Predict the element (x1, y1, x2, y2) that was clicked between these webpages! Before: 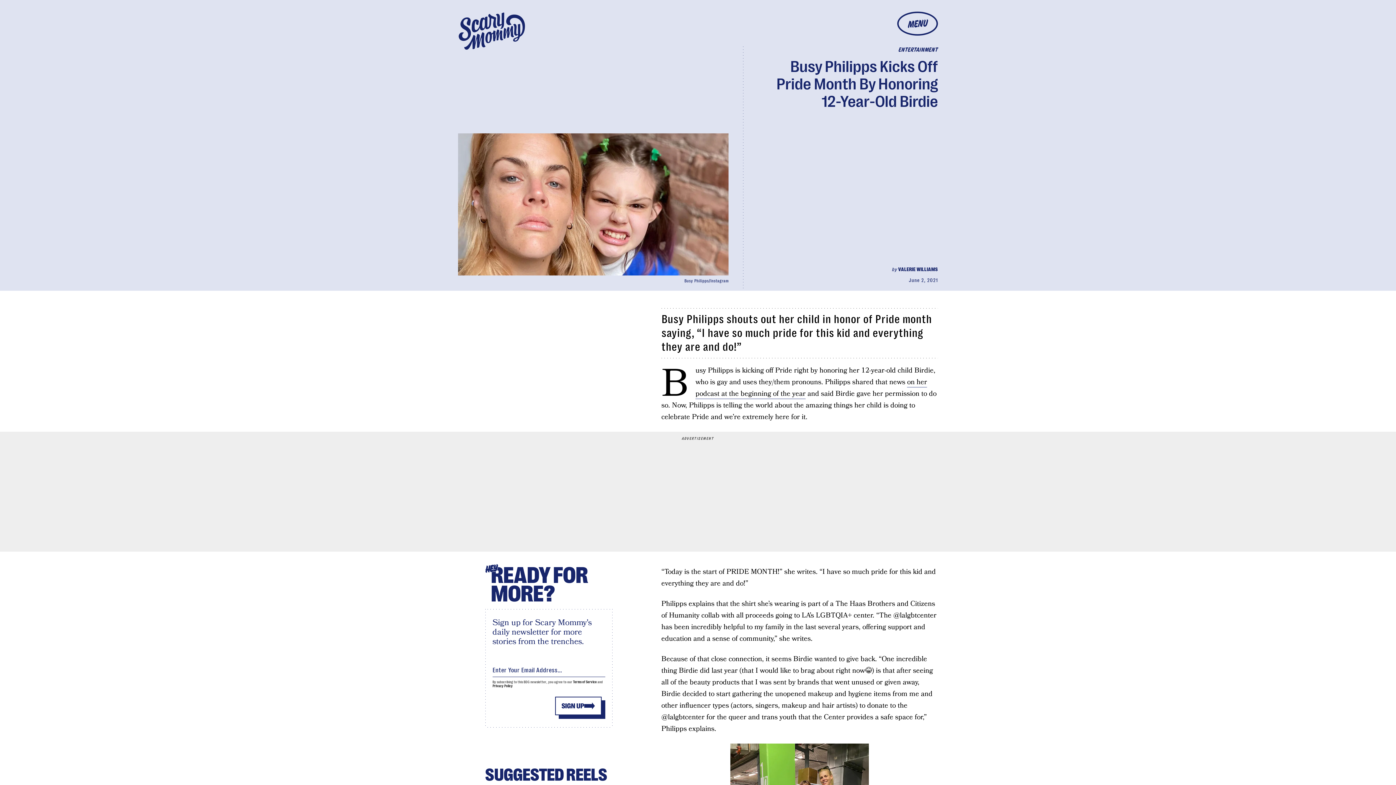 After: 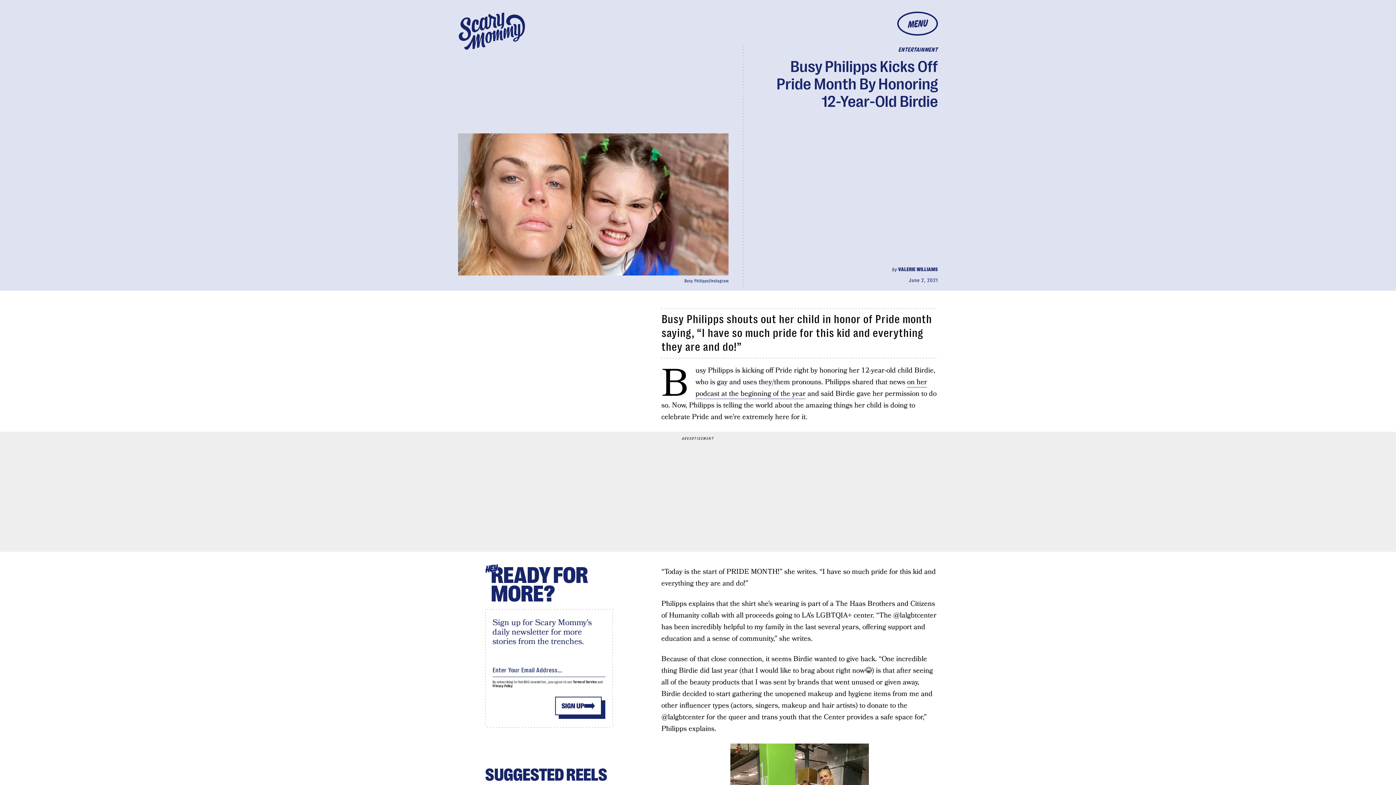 Action: bbox: (492, 684, 512, 688) label: Privacy Policy